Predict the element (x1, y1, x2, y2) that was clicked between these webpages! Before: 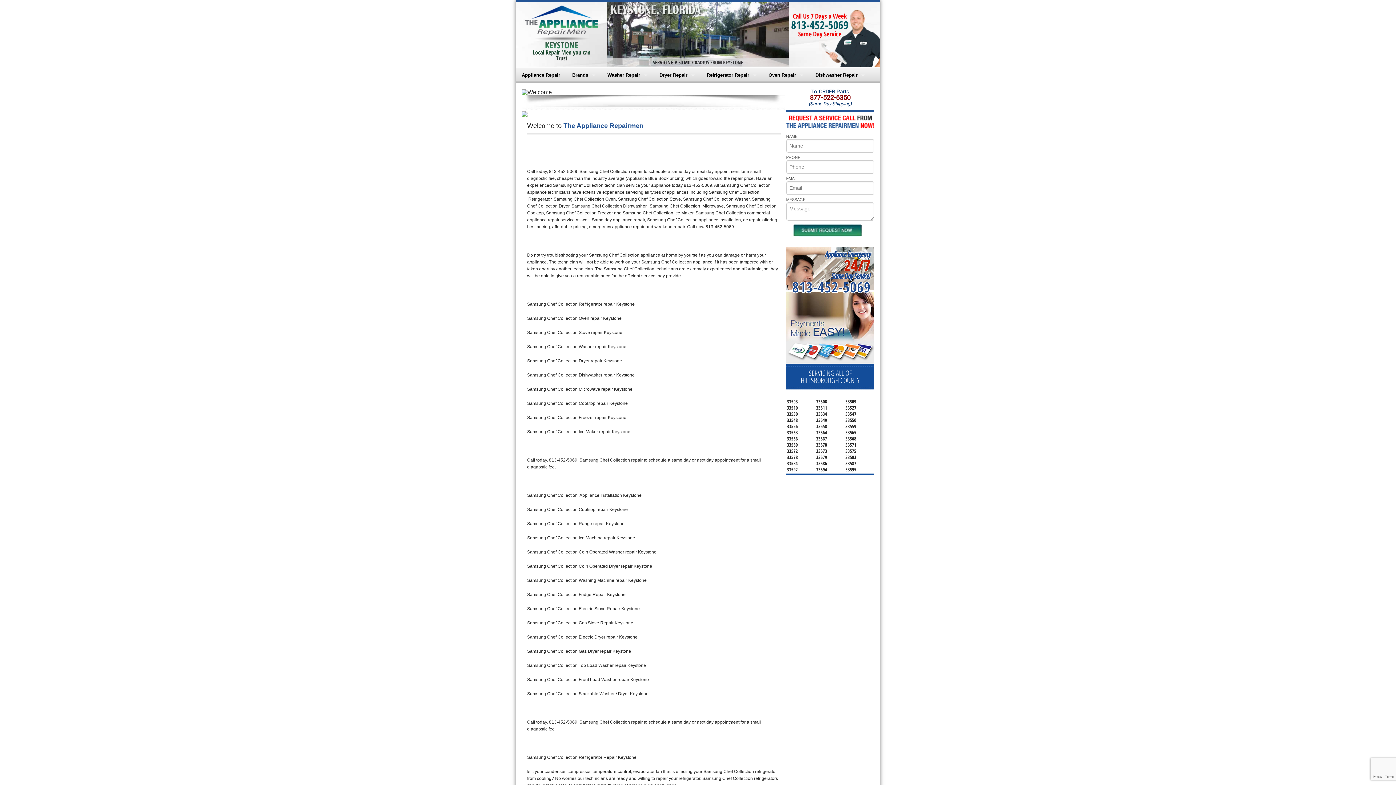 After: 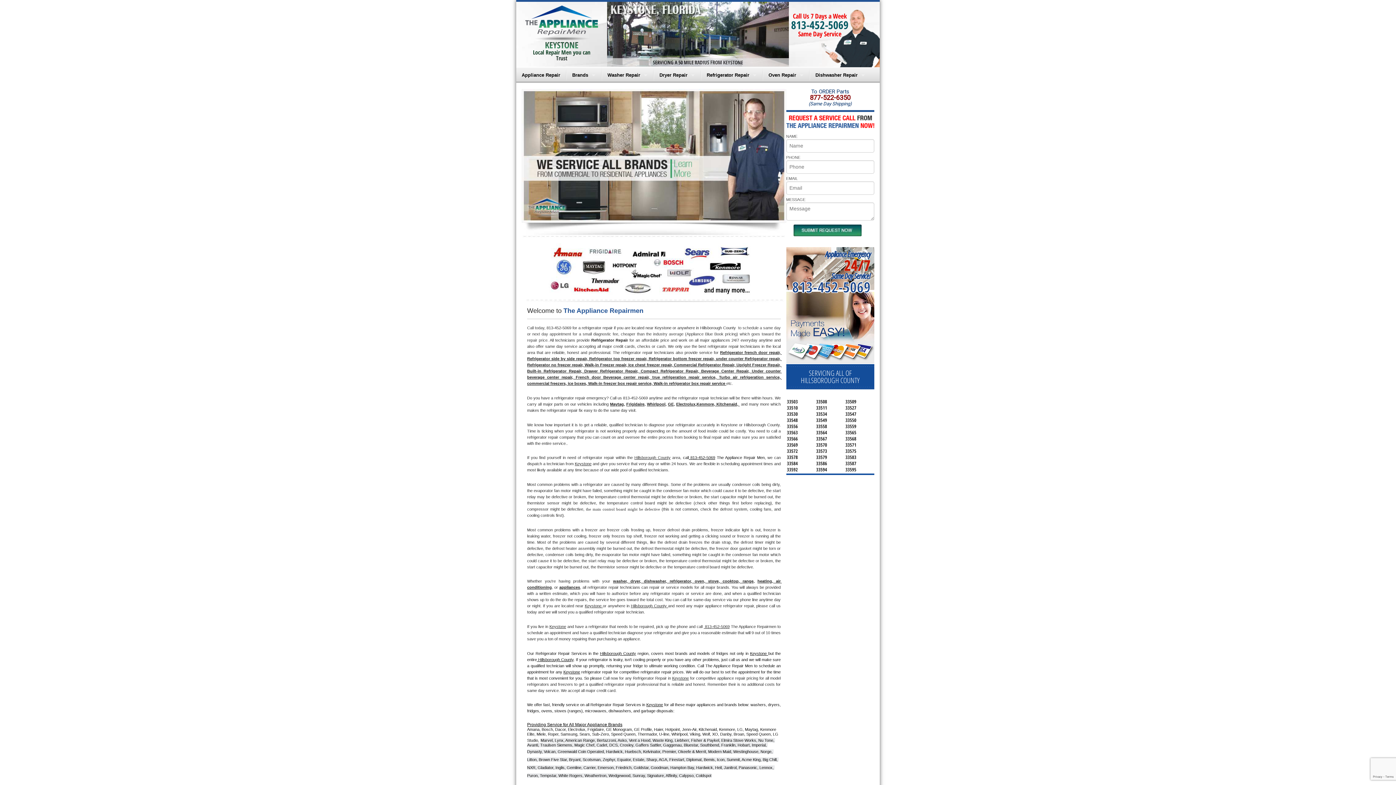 Action: bbox: (701, 67, 762, 82) label: Refrigerator Repair